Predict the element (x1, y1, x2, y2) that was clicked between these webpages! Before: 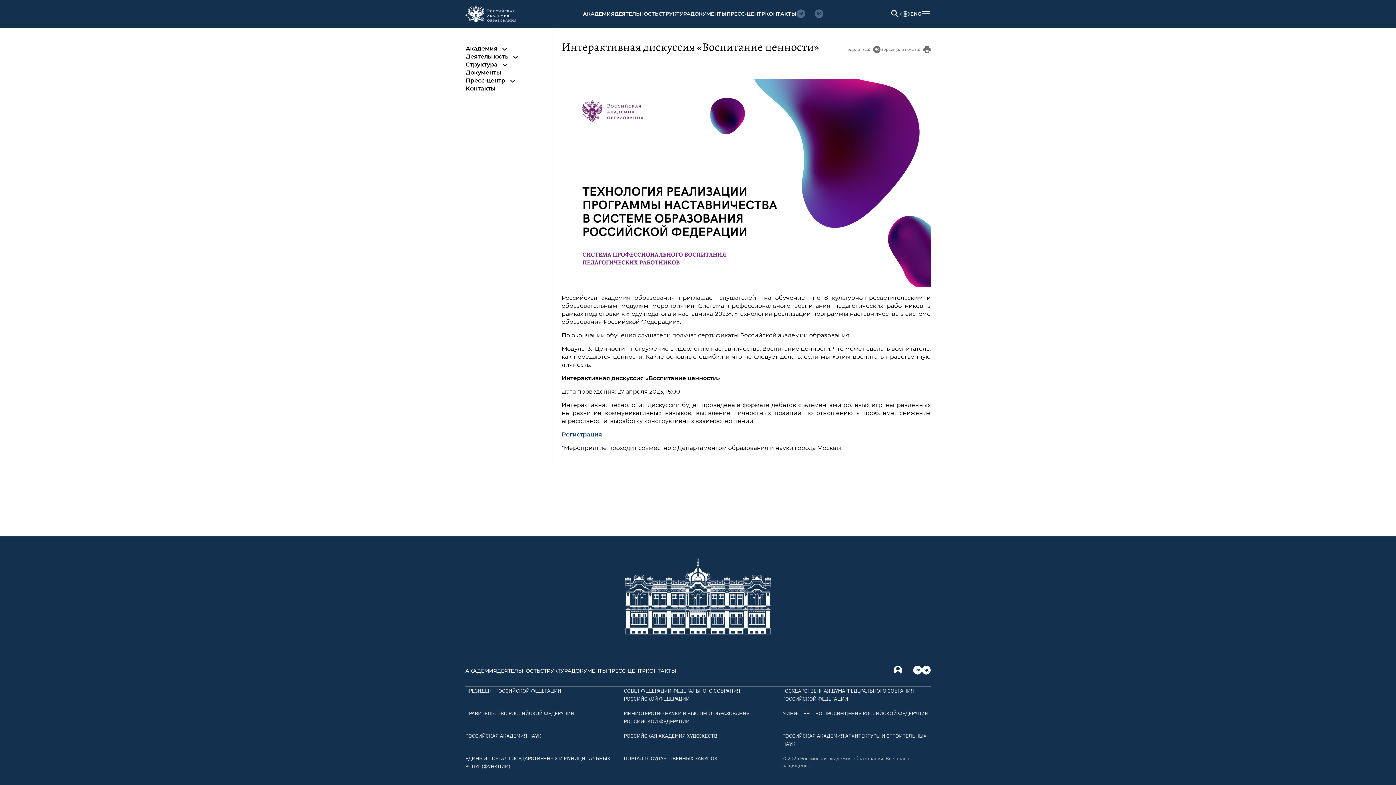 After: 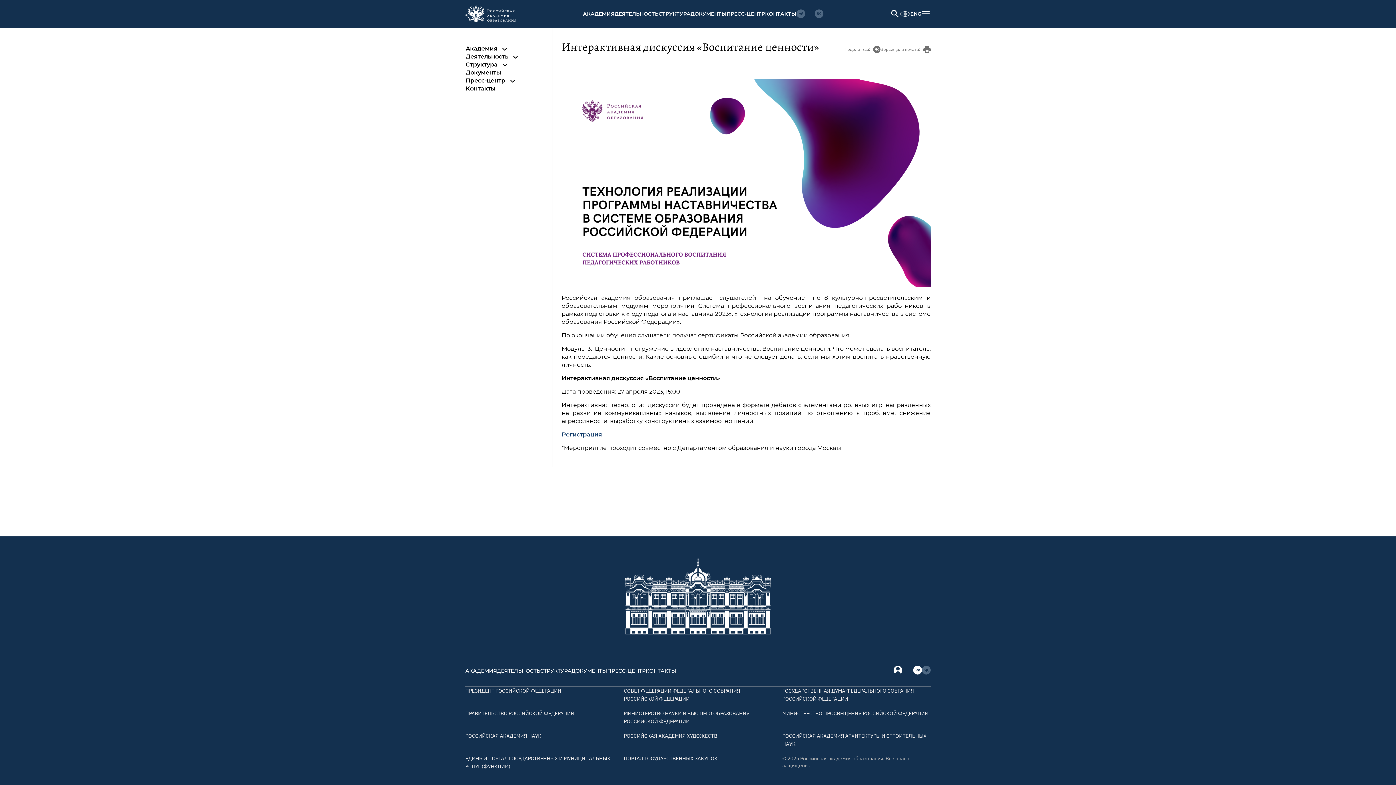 Action: bbox: (922, 666, 930, 674)